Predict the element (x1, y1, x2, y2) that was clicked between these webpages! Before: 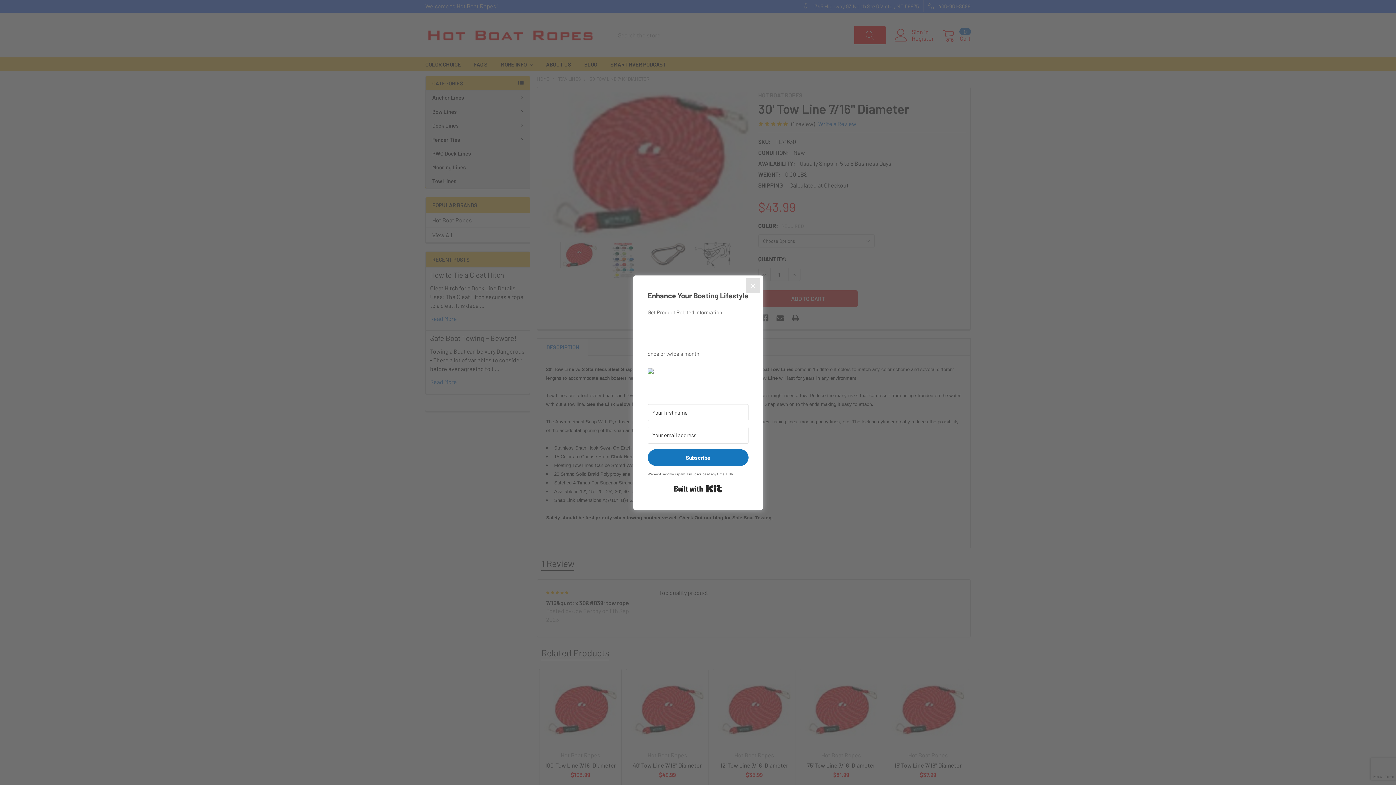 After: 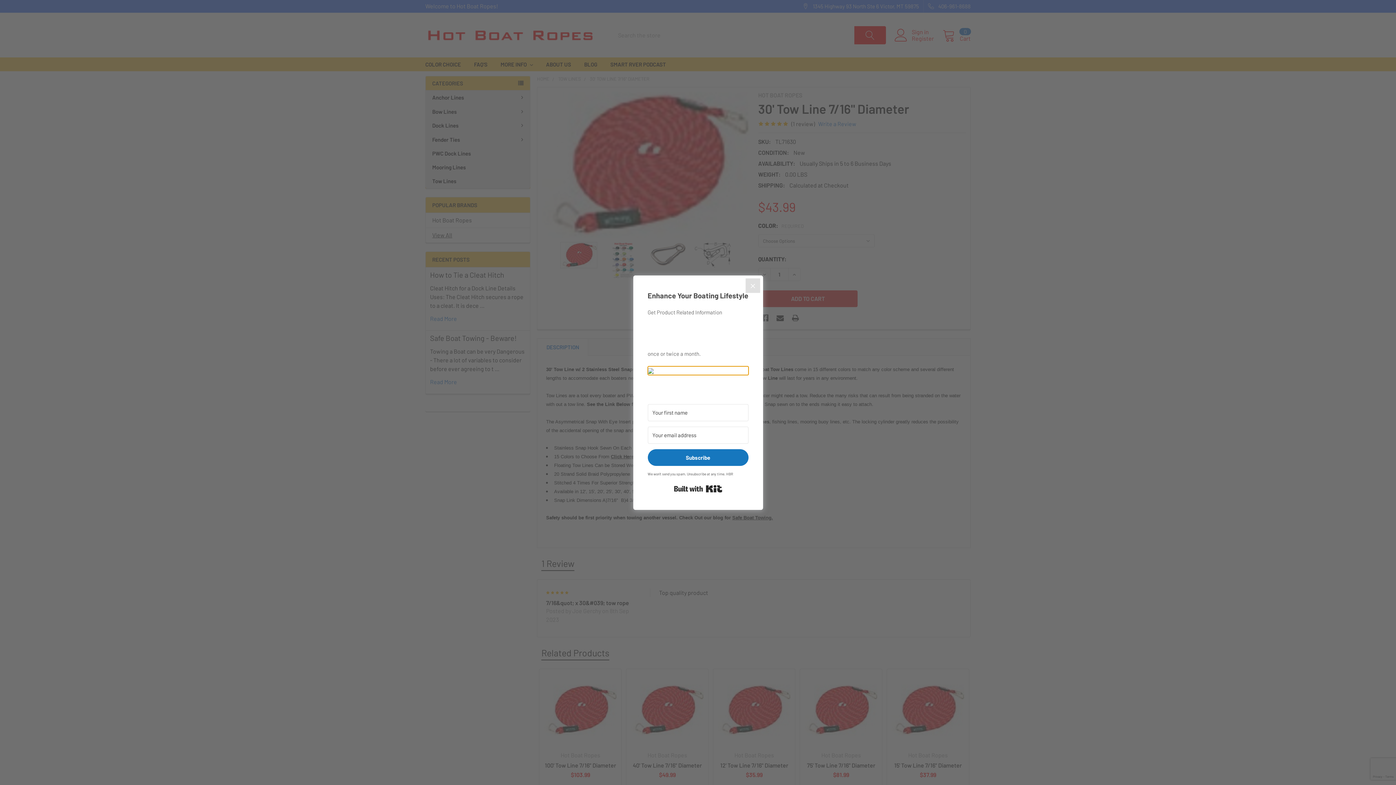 Action: bbox: (647, 366, 748, 375)